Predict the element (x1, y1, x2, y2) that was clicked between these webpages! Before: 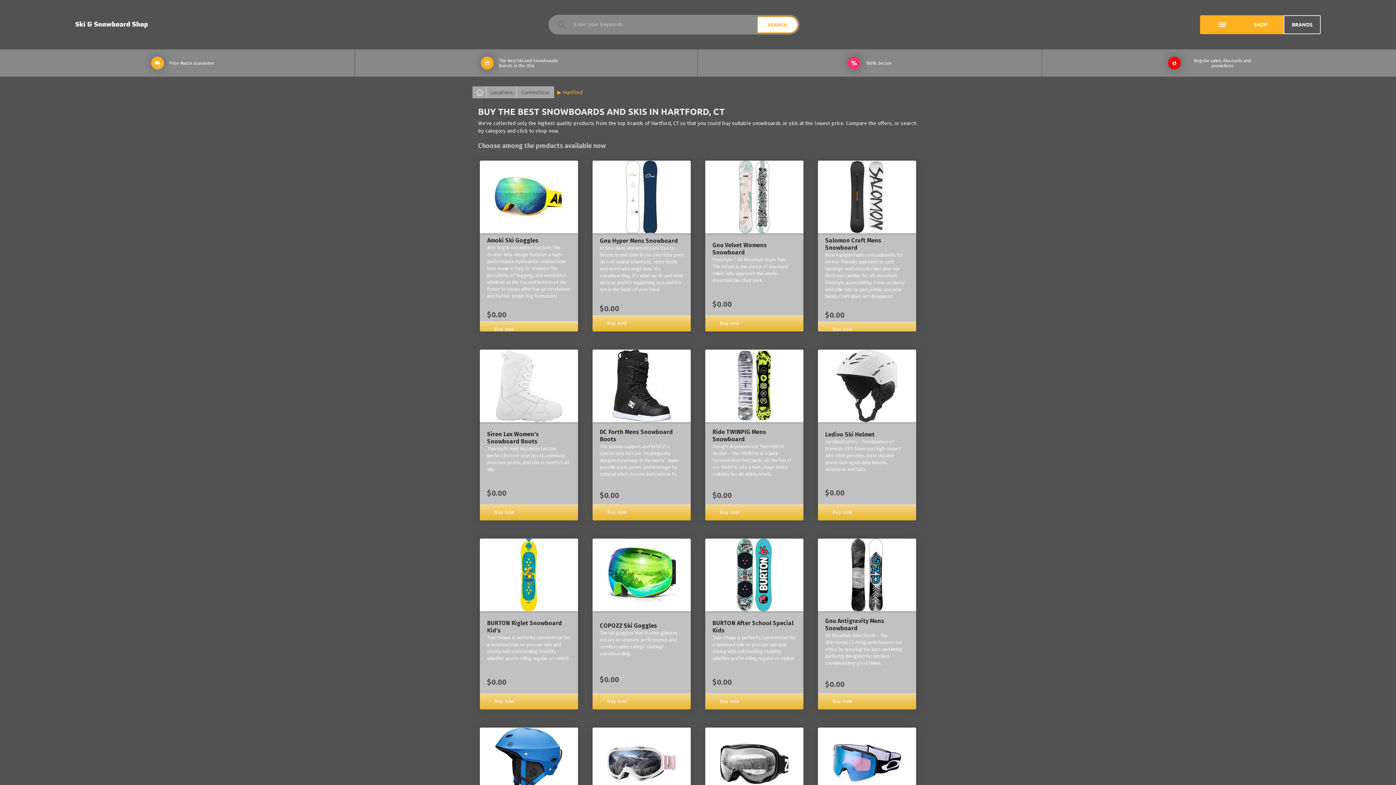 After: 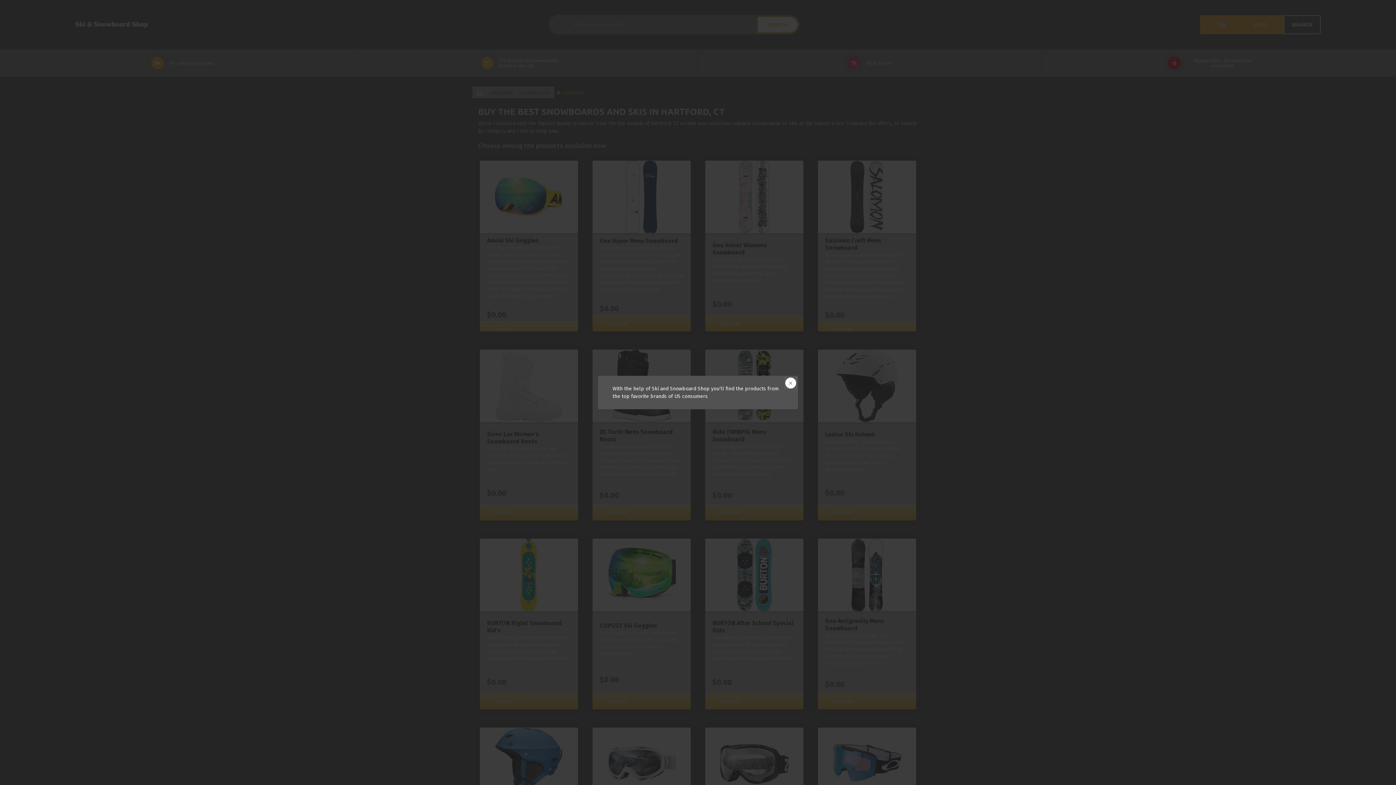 Action: label: The Best Ski and Snowboards Brands in the USA bbox: (480, 56, 571, 69)